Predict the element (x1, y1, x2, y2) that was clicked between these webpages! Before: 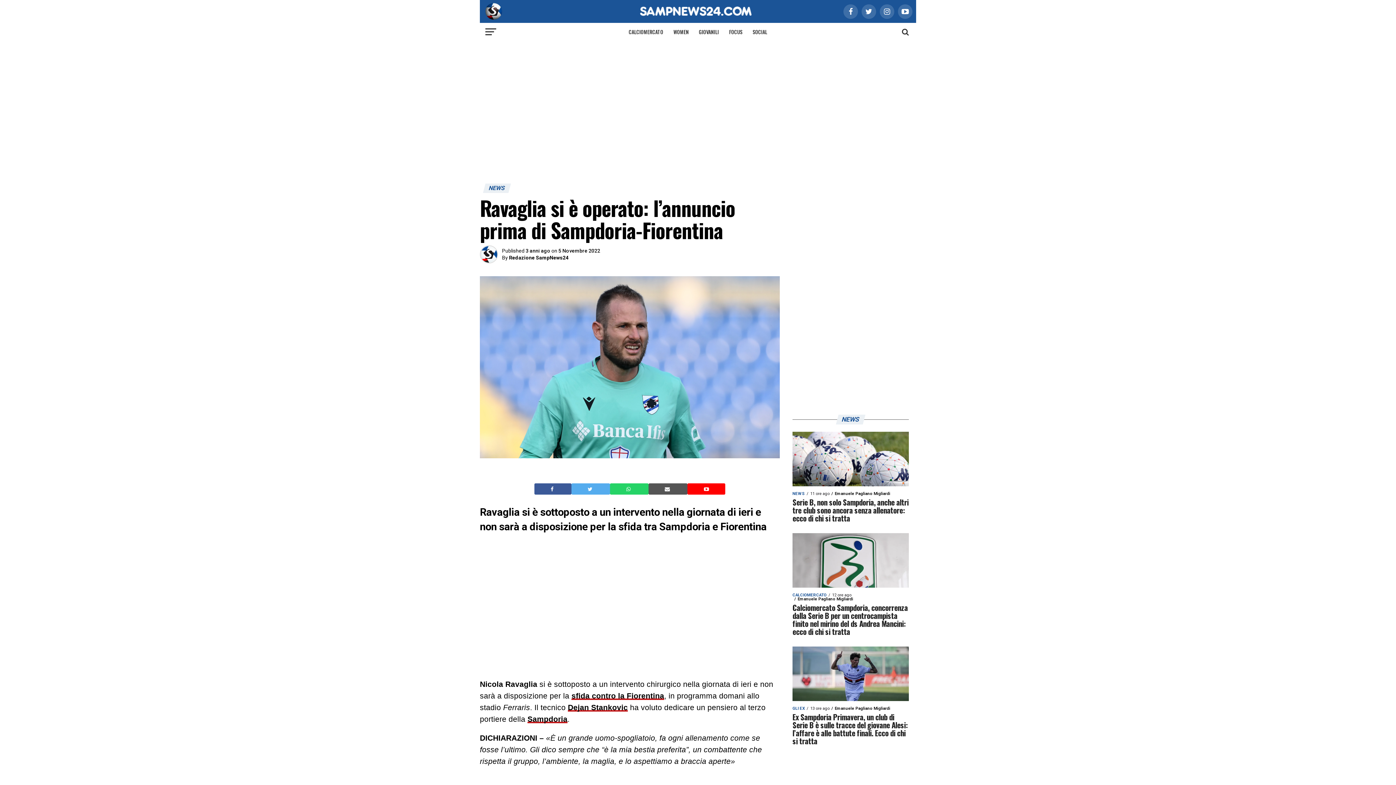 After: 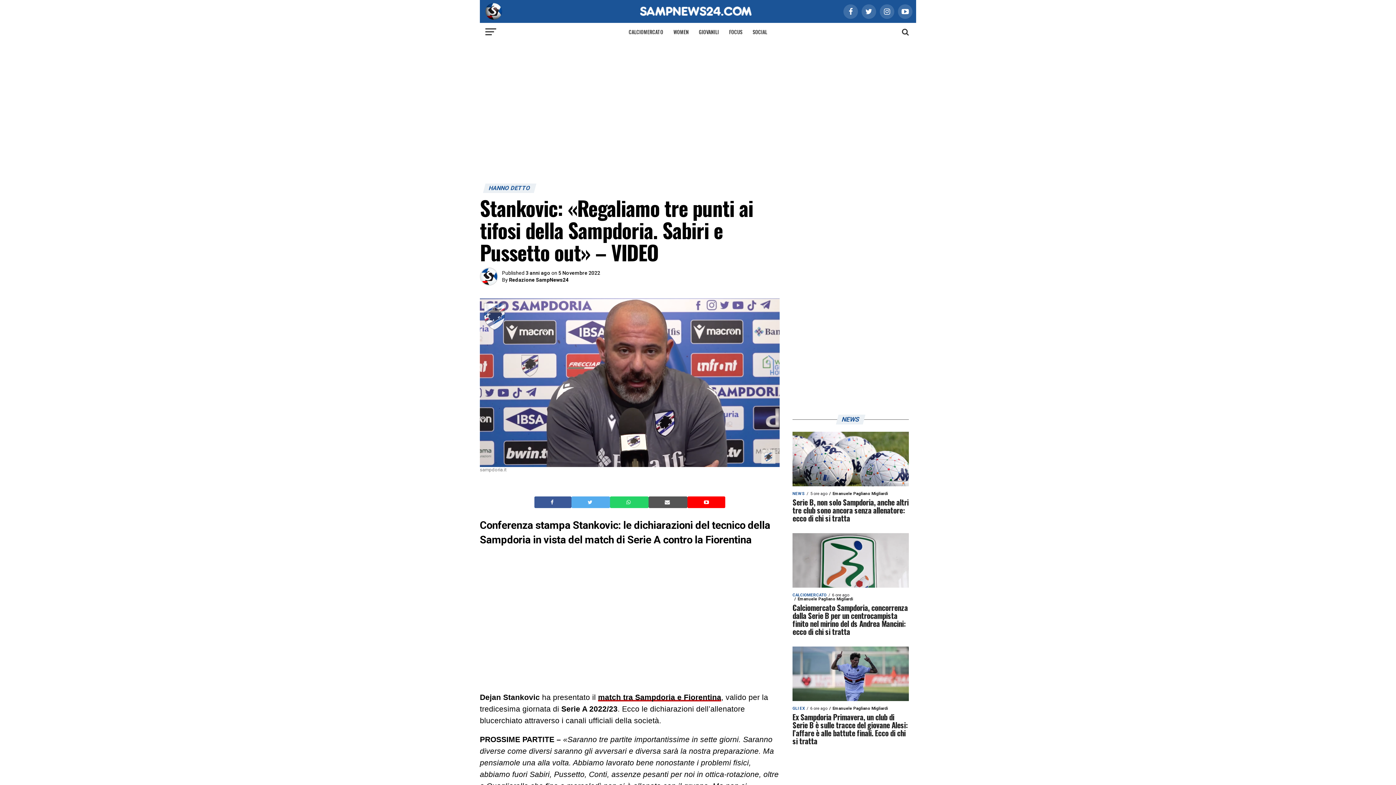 Action: label: Dejan Stankovic bbox: (568, 703, 628, 711)